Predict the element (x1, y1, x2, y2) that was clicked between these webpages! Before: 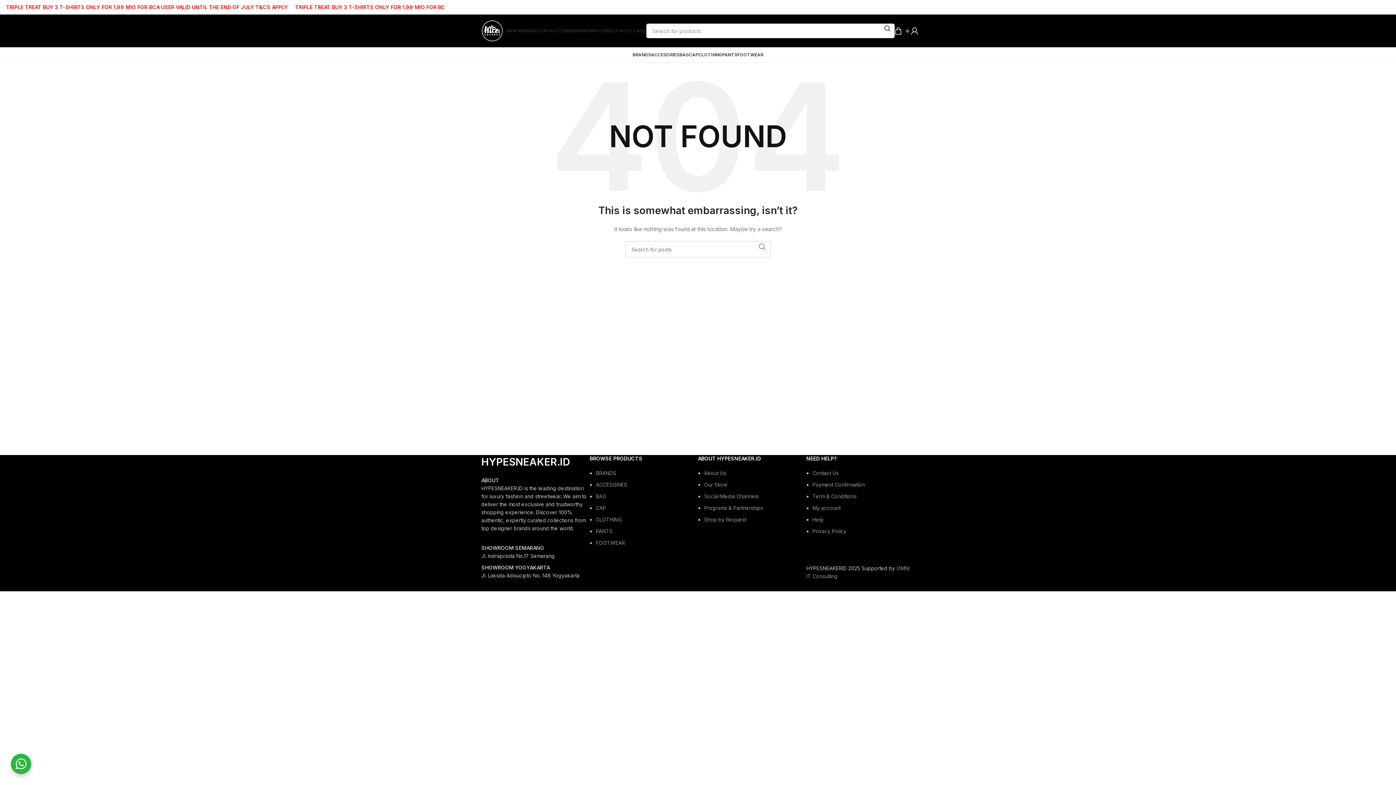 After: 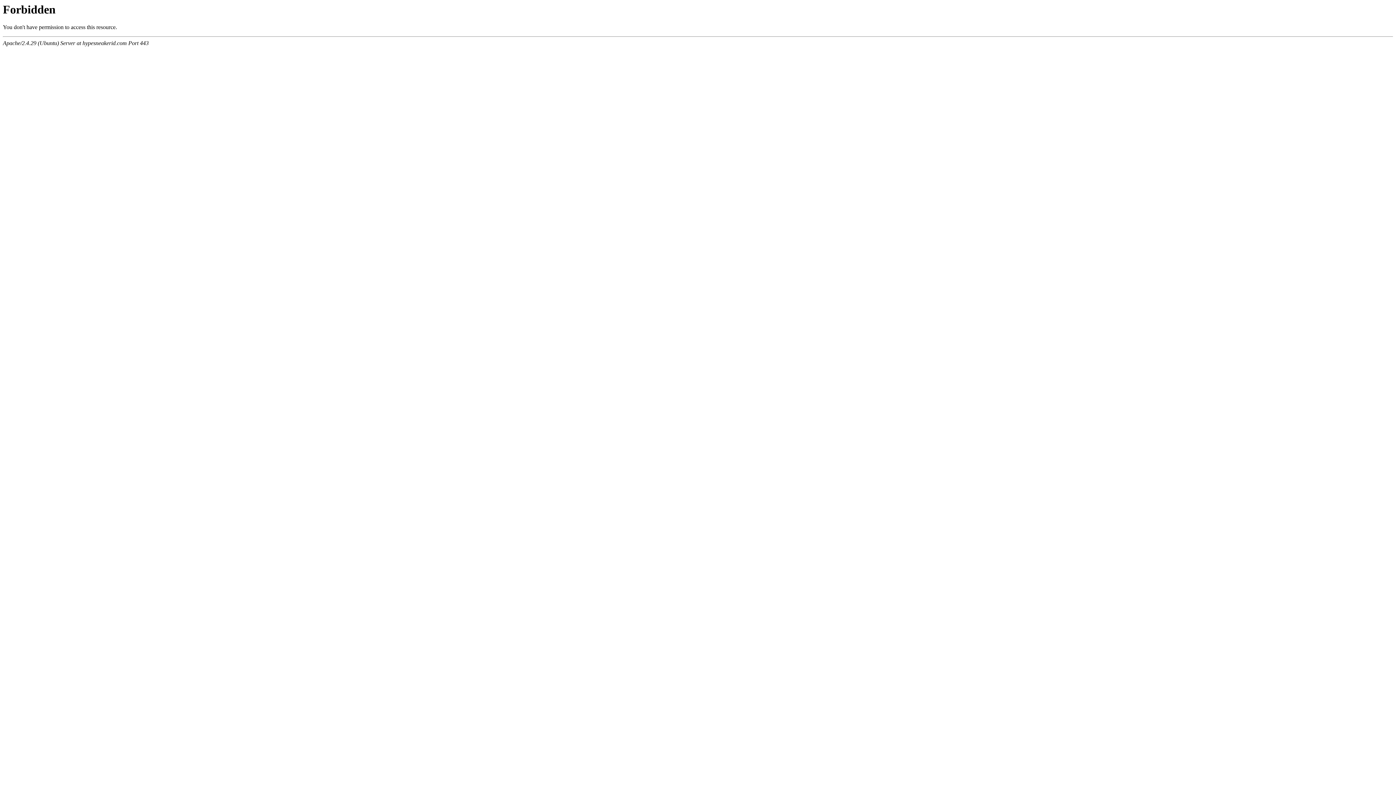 Action: label: CAP bbox: (596, 505, 606, 511)